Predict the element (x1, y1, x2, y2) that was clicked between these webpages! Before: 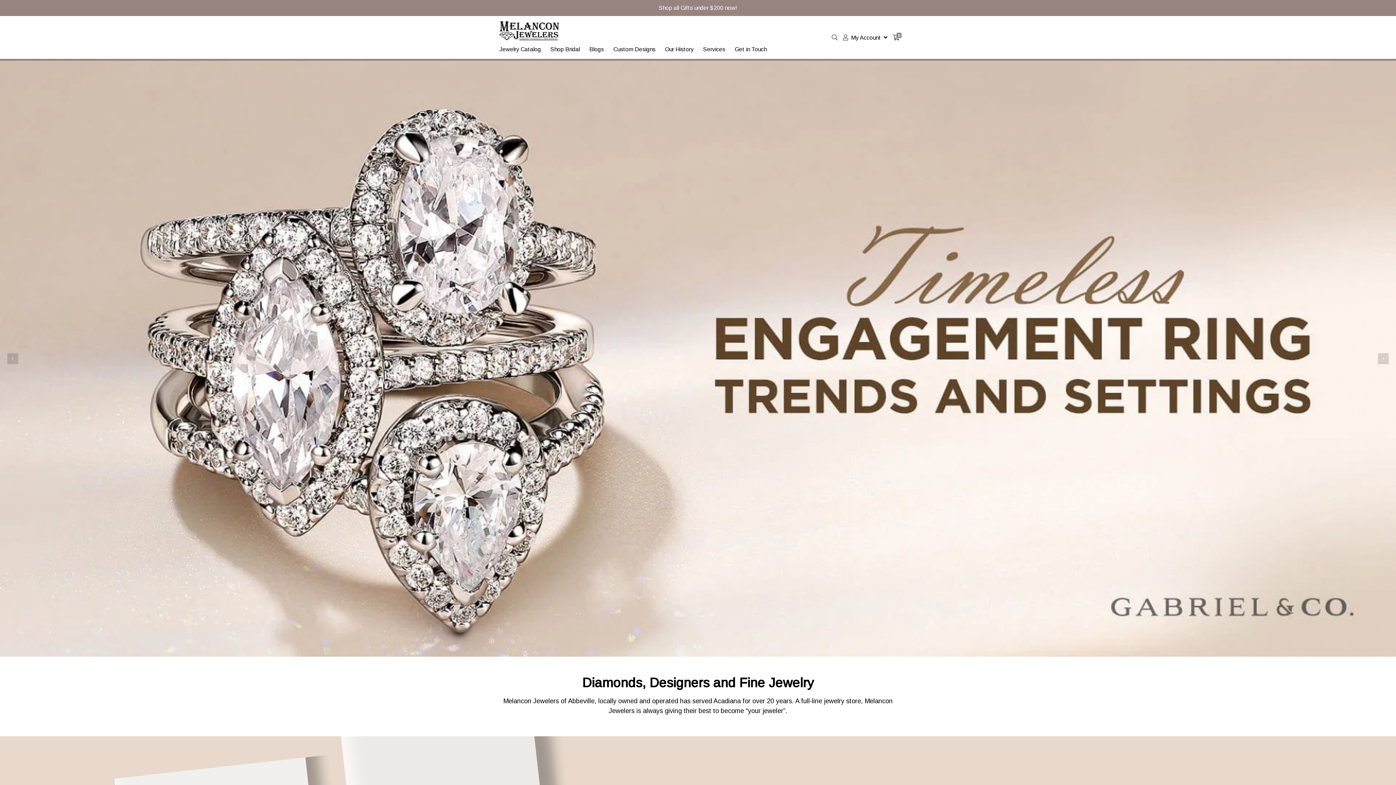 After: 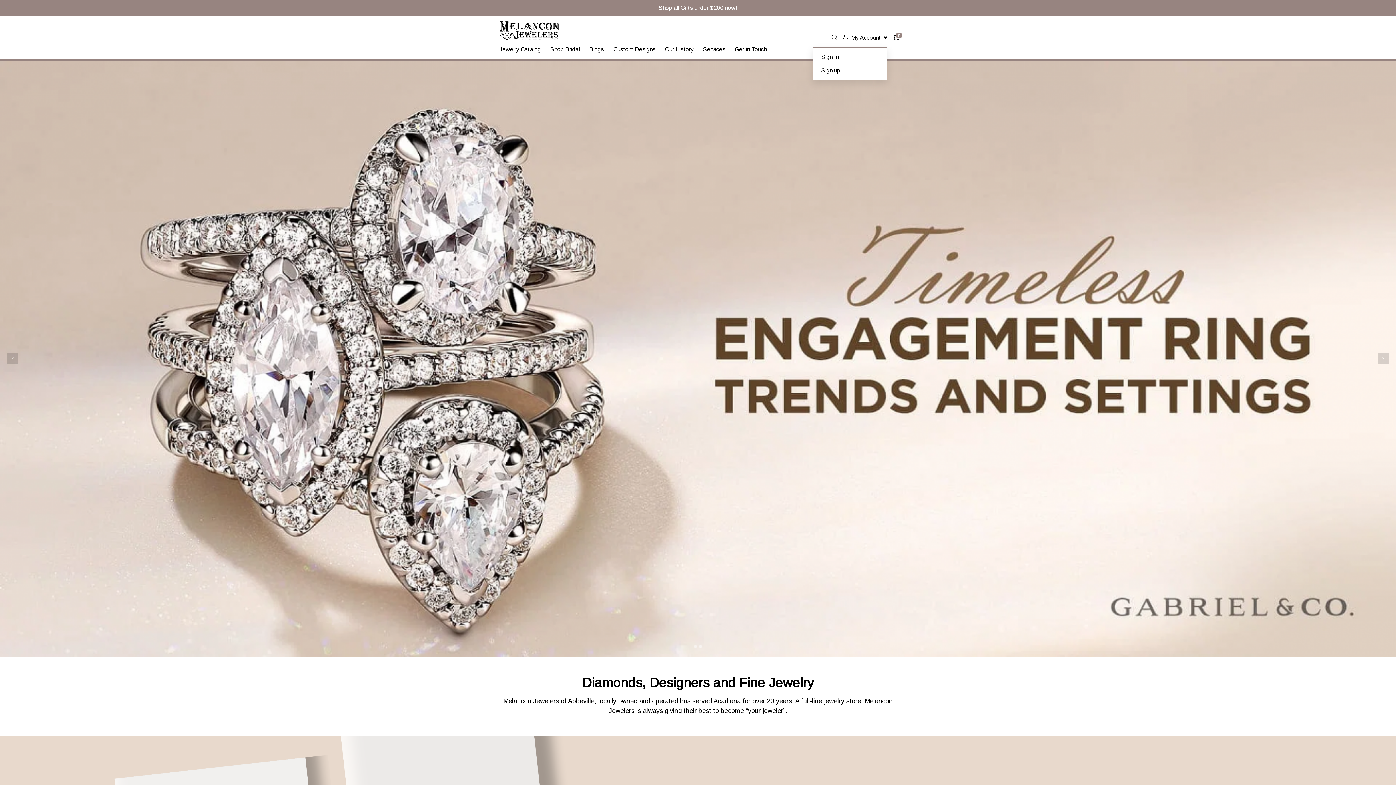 Action: bbox: (843, 34, 887, 40) label:  My Account 